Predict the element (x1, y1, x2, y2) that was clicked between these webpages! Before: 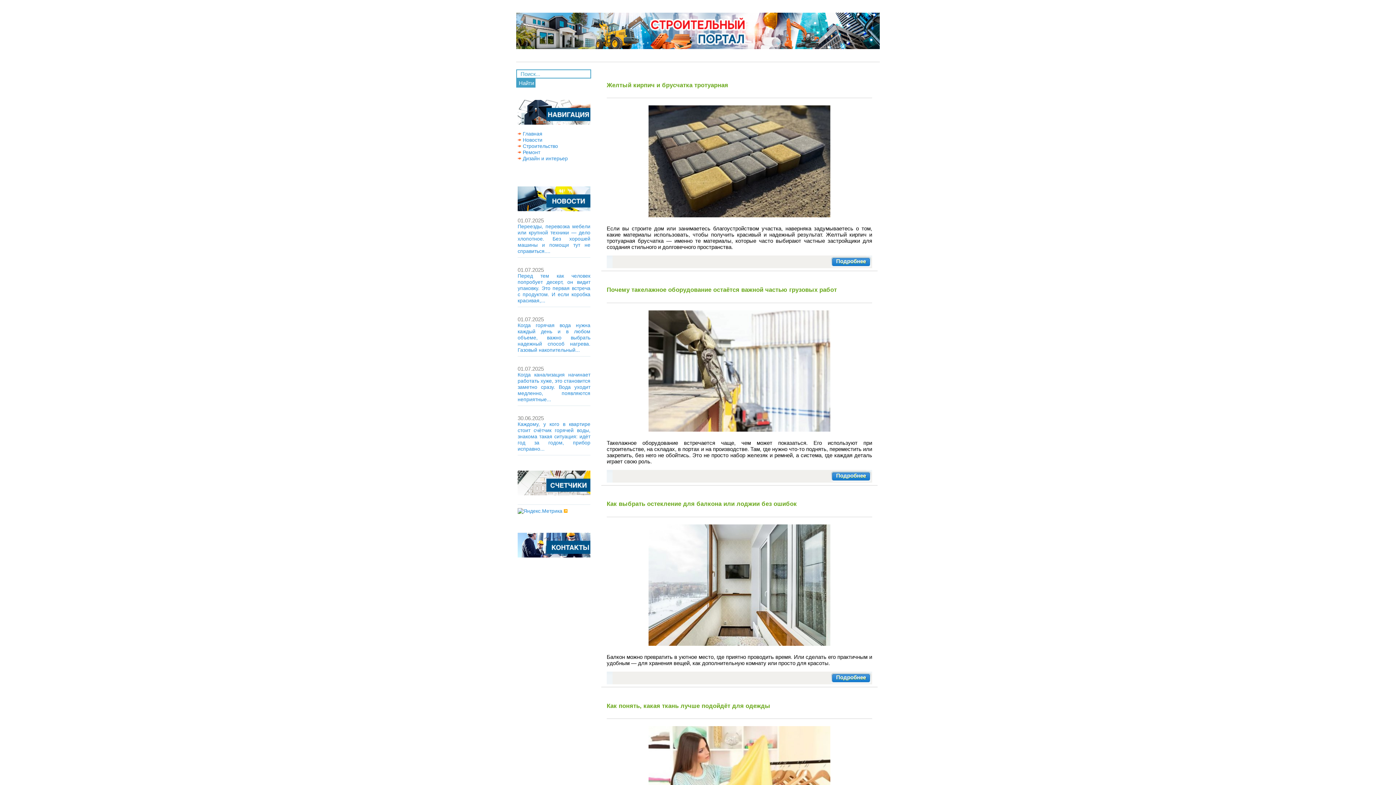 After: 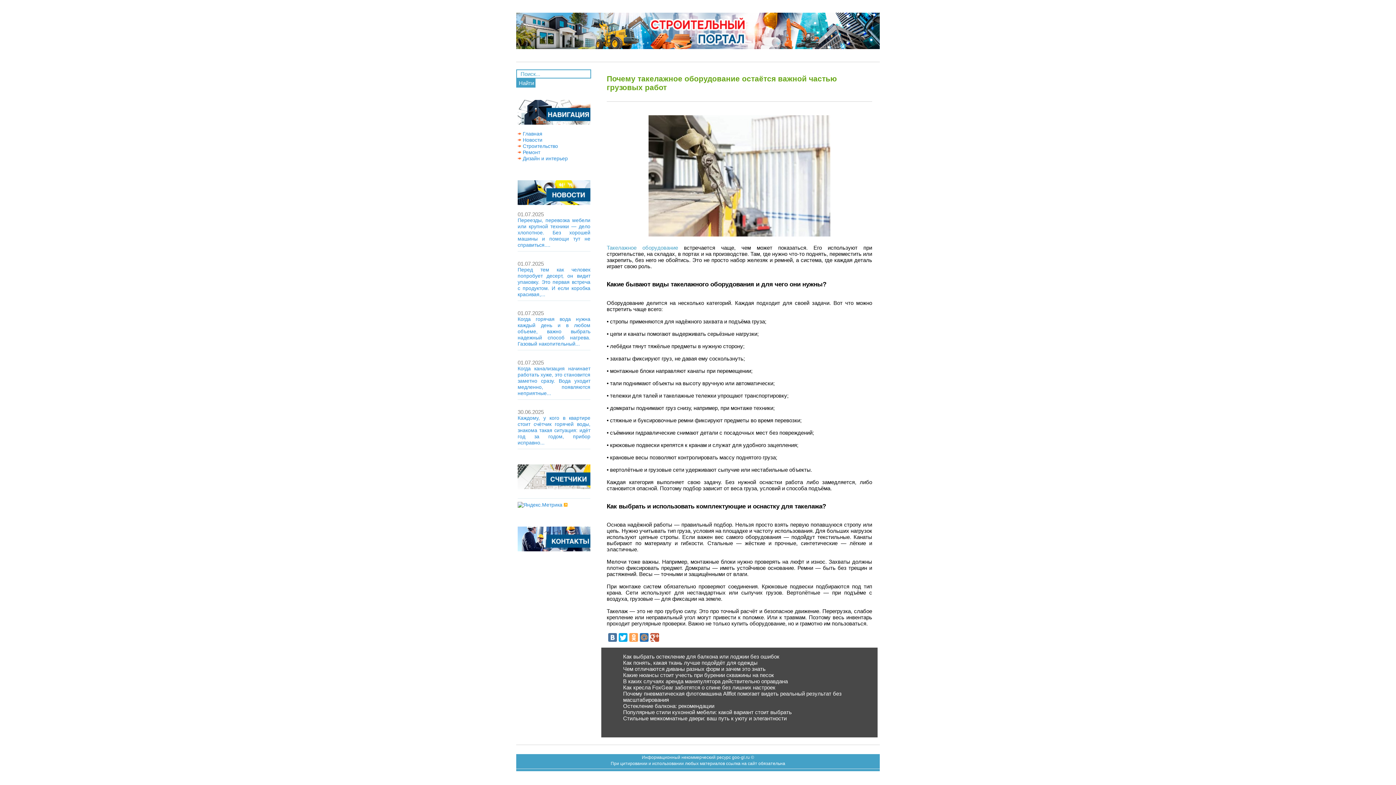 Action: label: Подробнее bbox: (831, 471, 871, 481)